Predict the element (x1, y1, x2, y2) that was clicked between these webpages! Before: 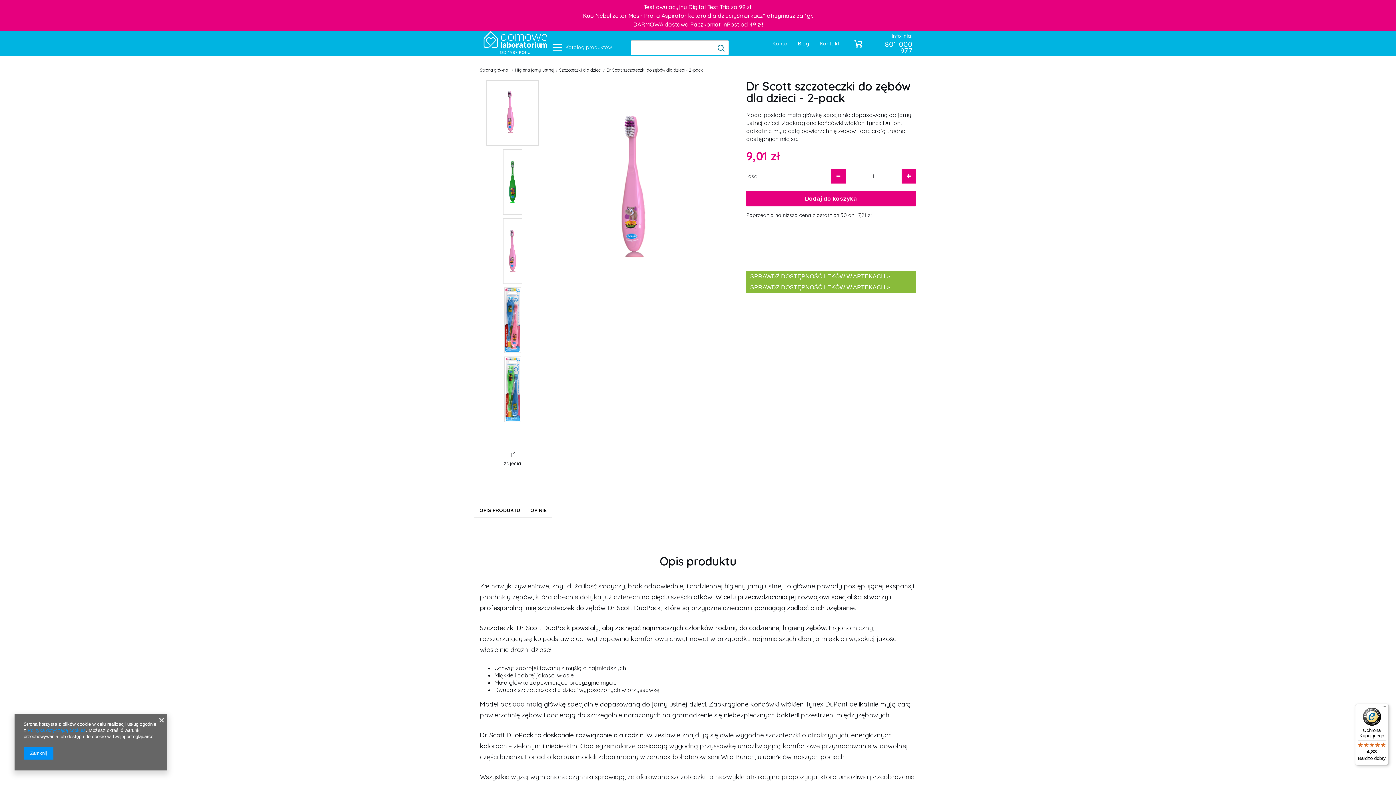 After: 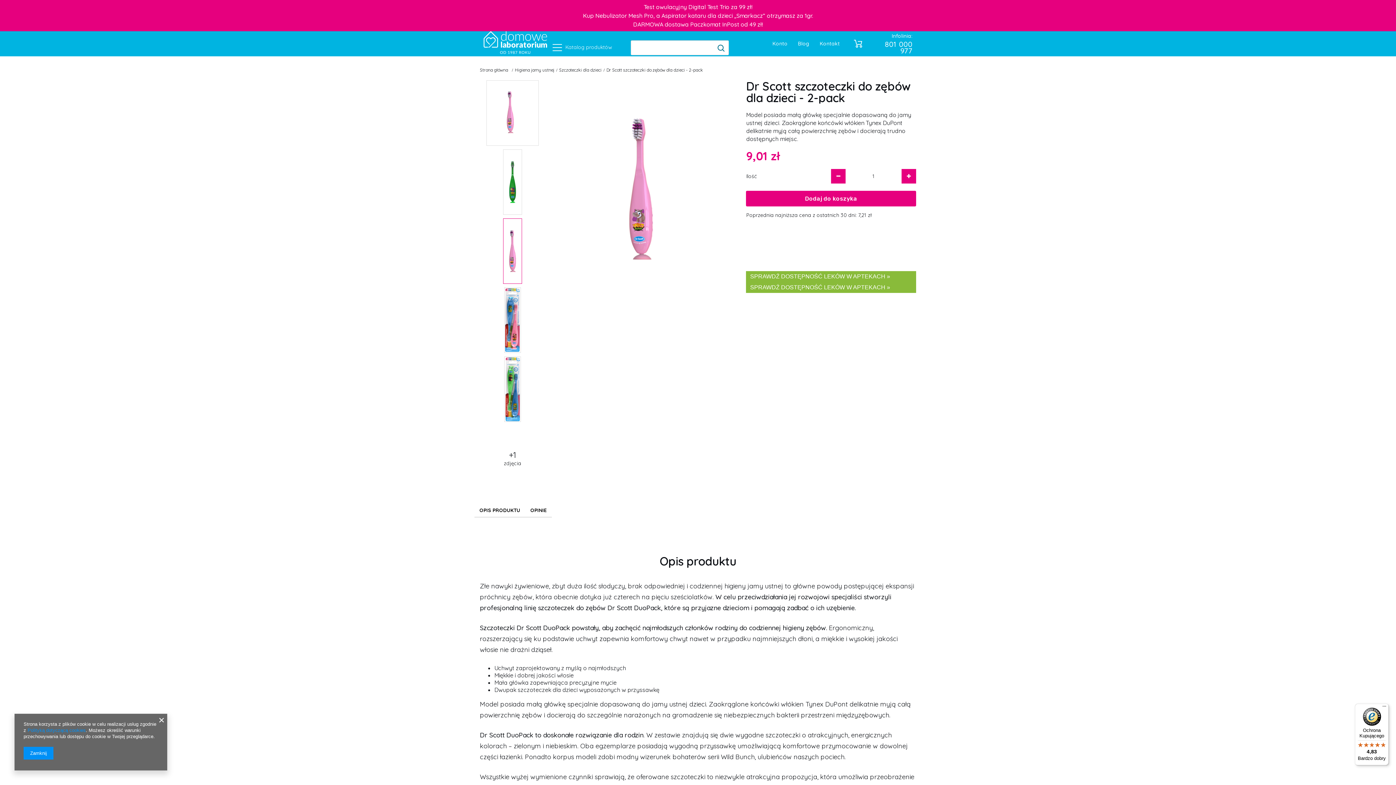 Action: bbox: (480, 218, 545, 283)